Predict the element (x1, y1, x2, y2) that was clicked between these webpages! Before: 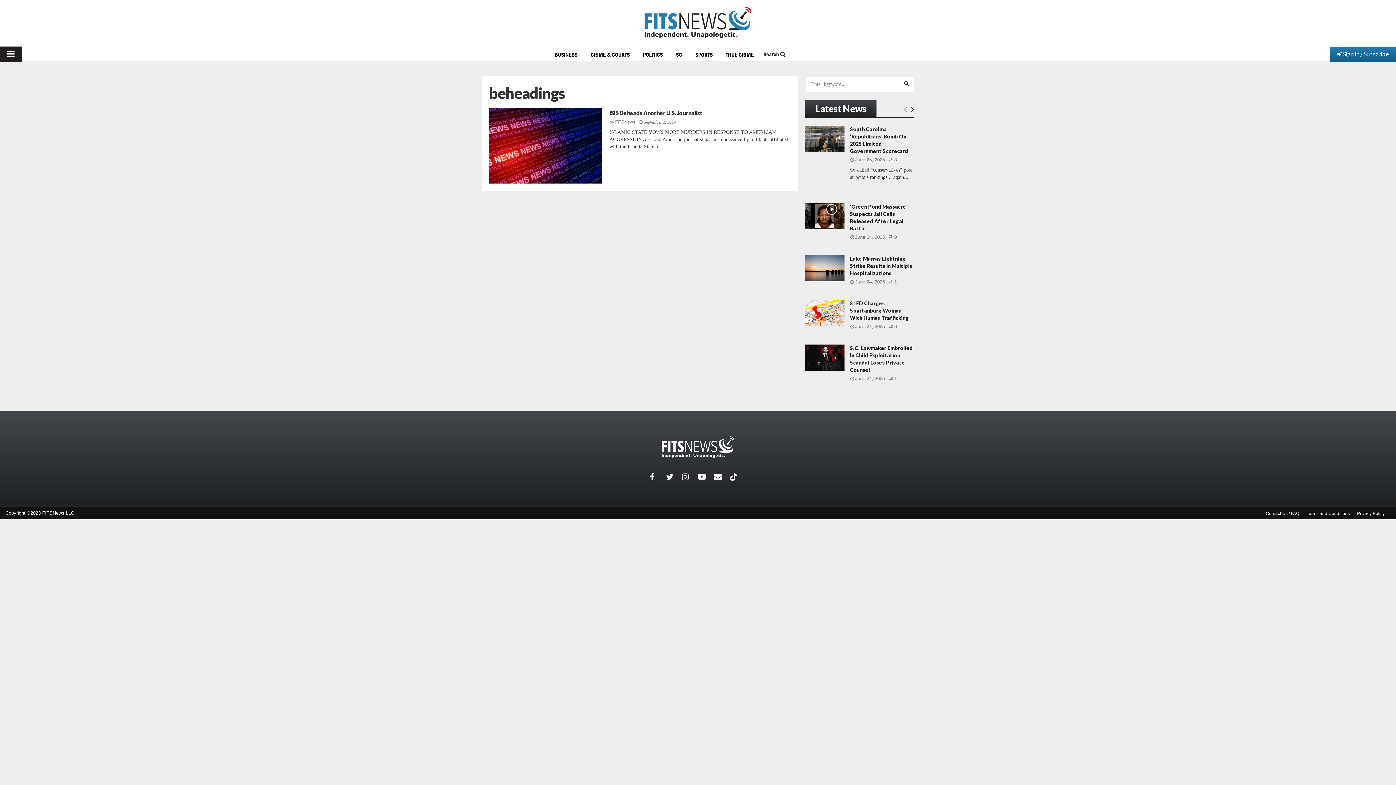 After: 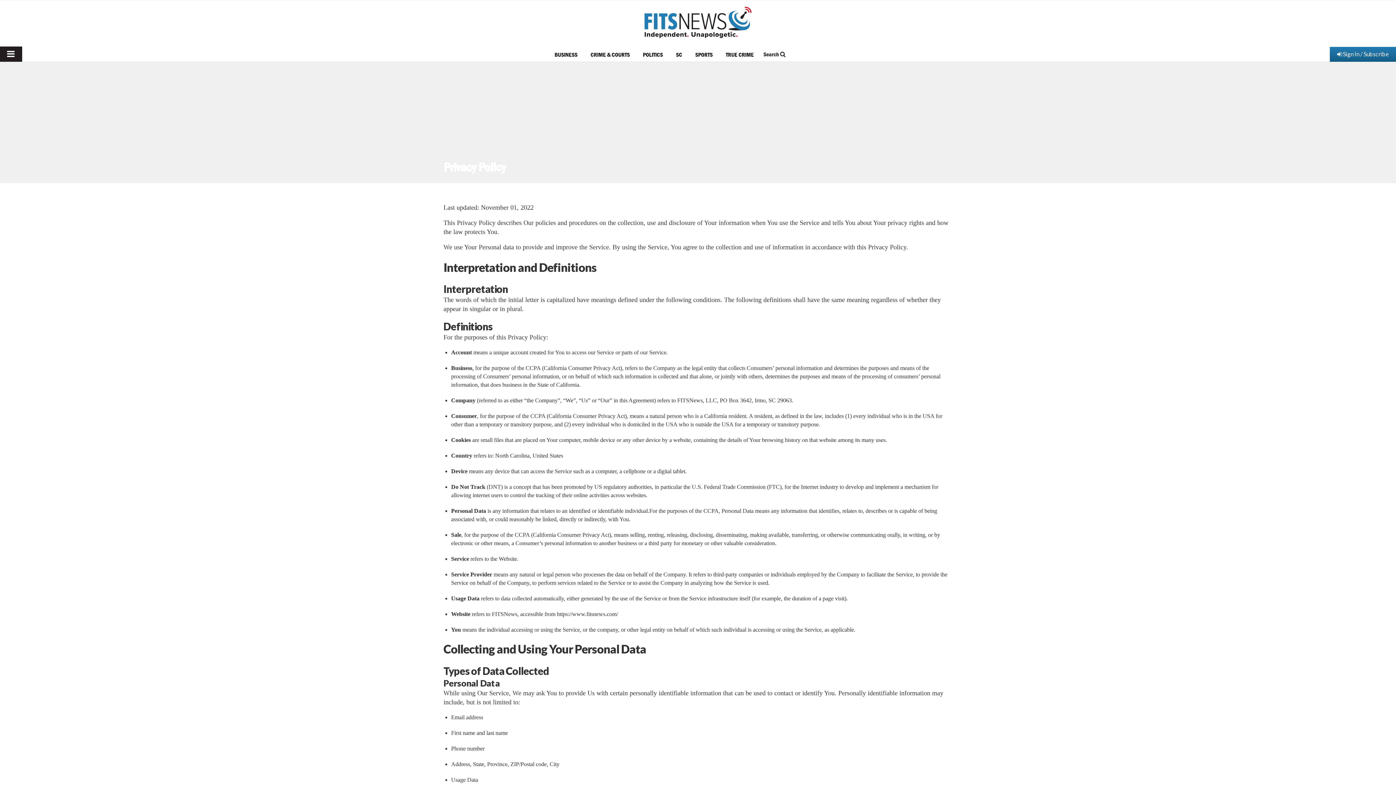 Action: label: Privacy Policy bbox: (1357, 510, 1385, 516)